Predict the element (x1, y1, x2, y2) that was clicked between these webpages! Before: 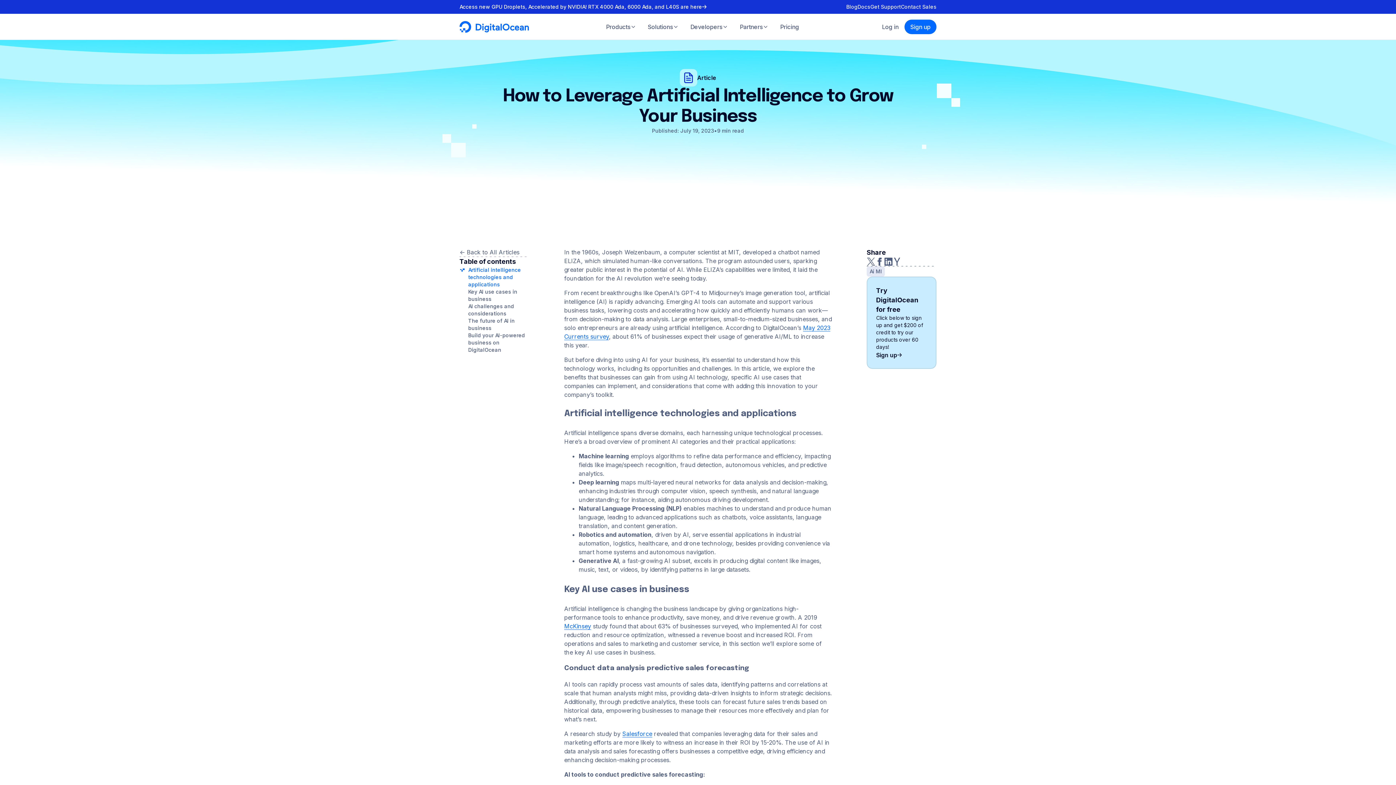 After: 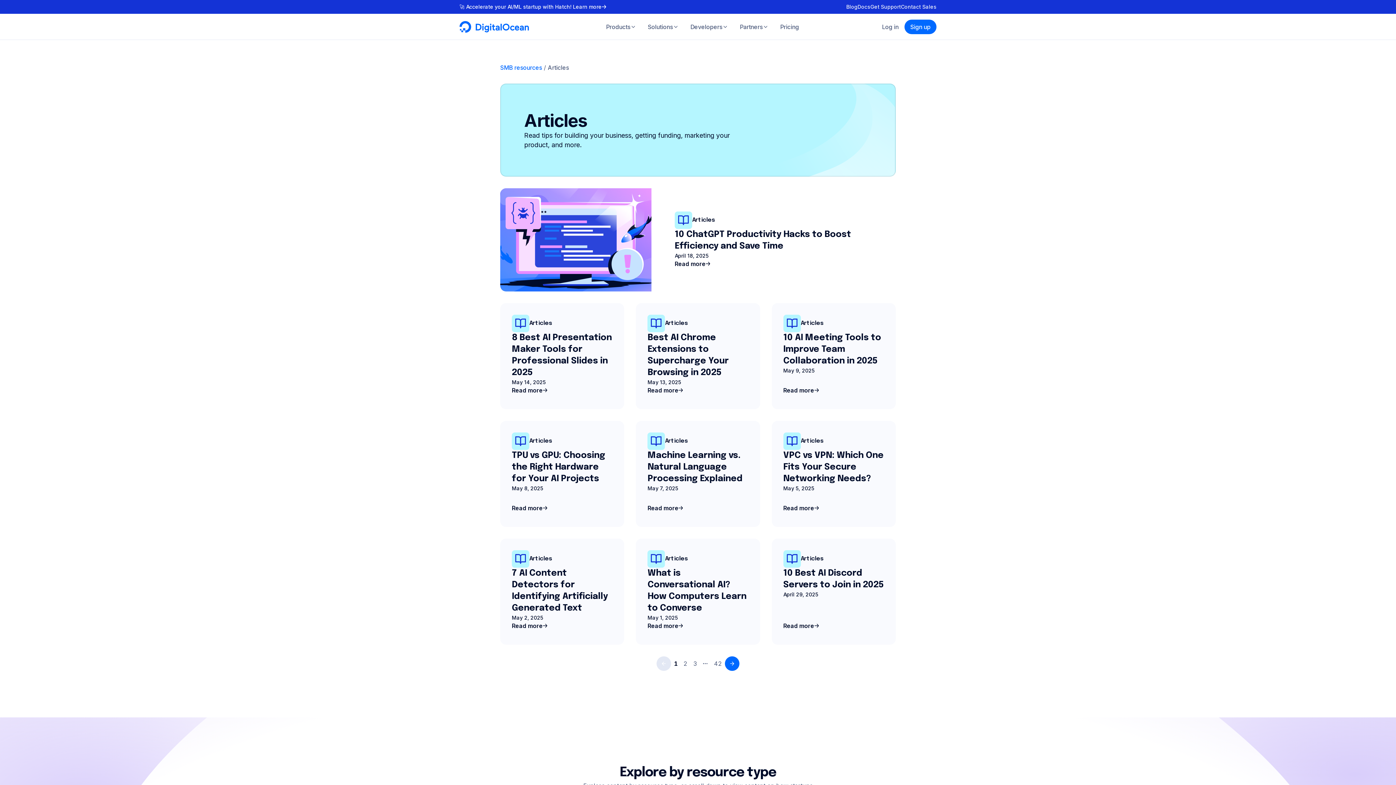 Action: bbox: (459, 248, 529, 256) label: <- Back to All Articles